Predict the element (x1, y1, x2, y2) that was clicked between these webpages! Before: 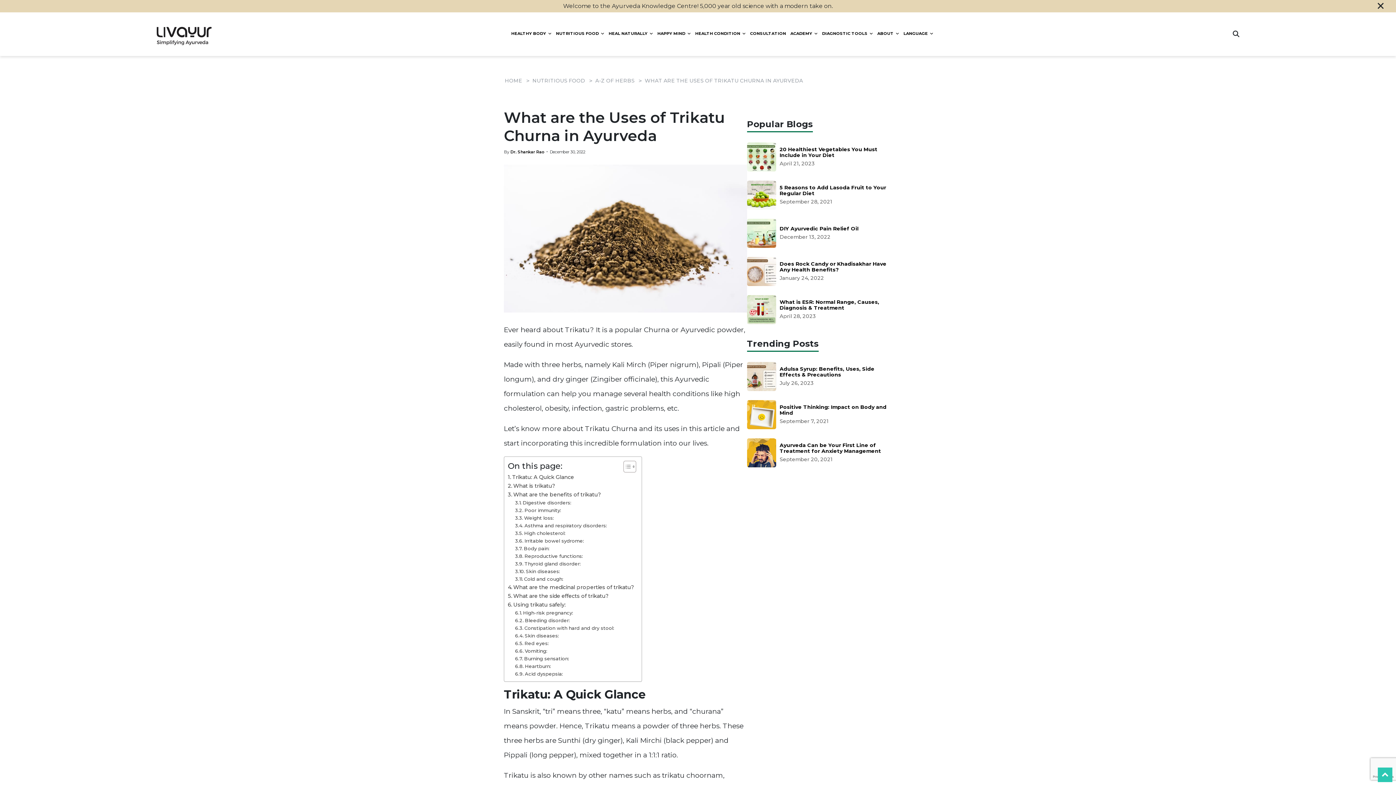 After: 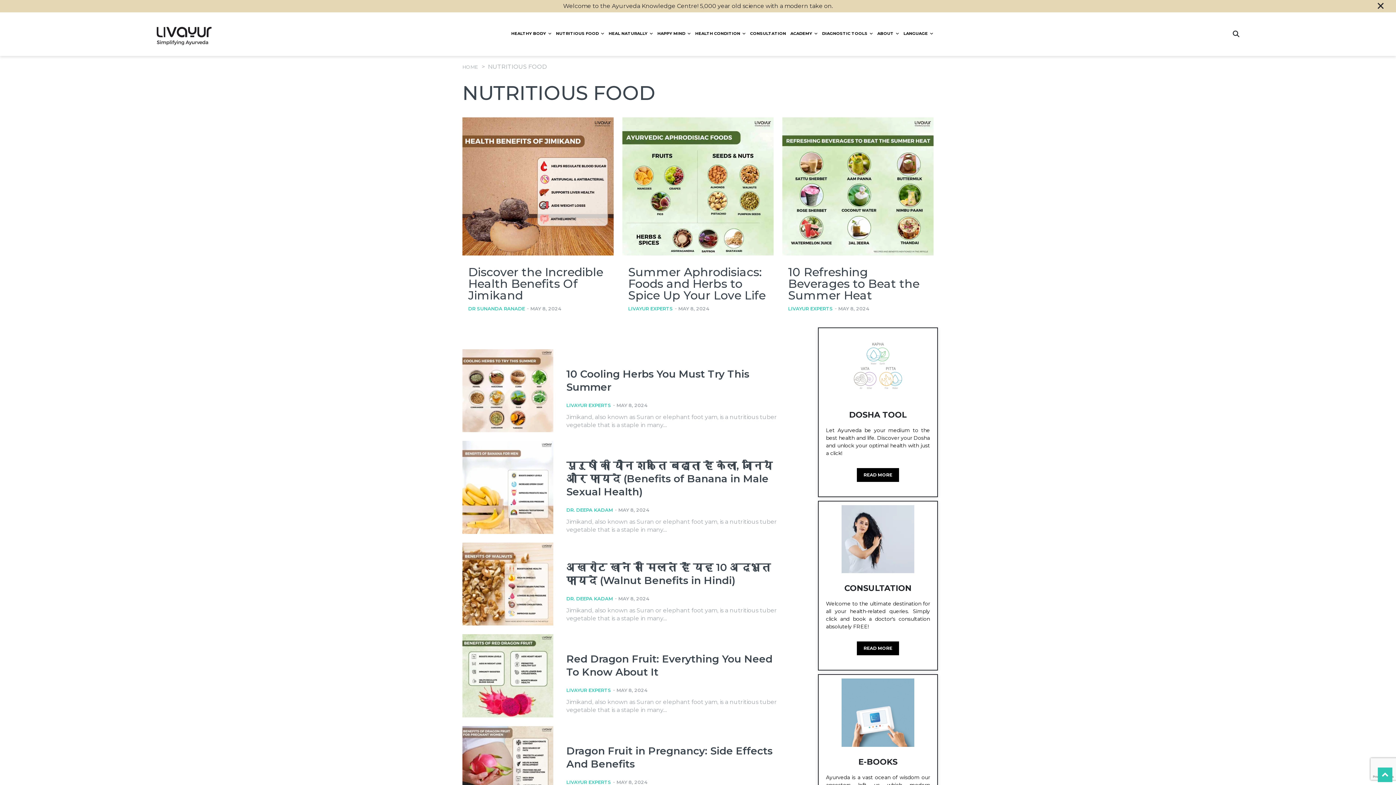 Action: label: NUTRITIOUS FOOD bbox: (532, 77, 585, 84)